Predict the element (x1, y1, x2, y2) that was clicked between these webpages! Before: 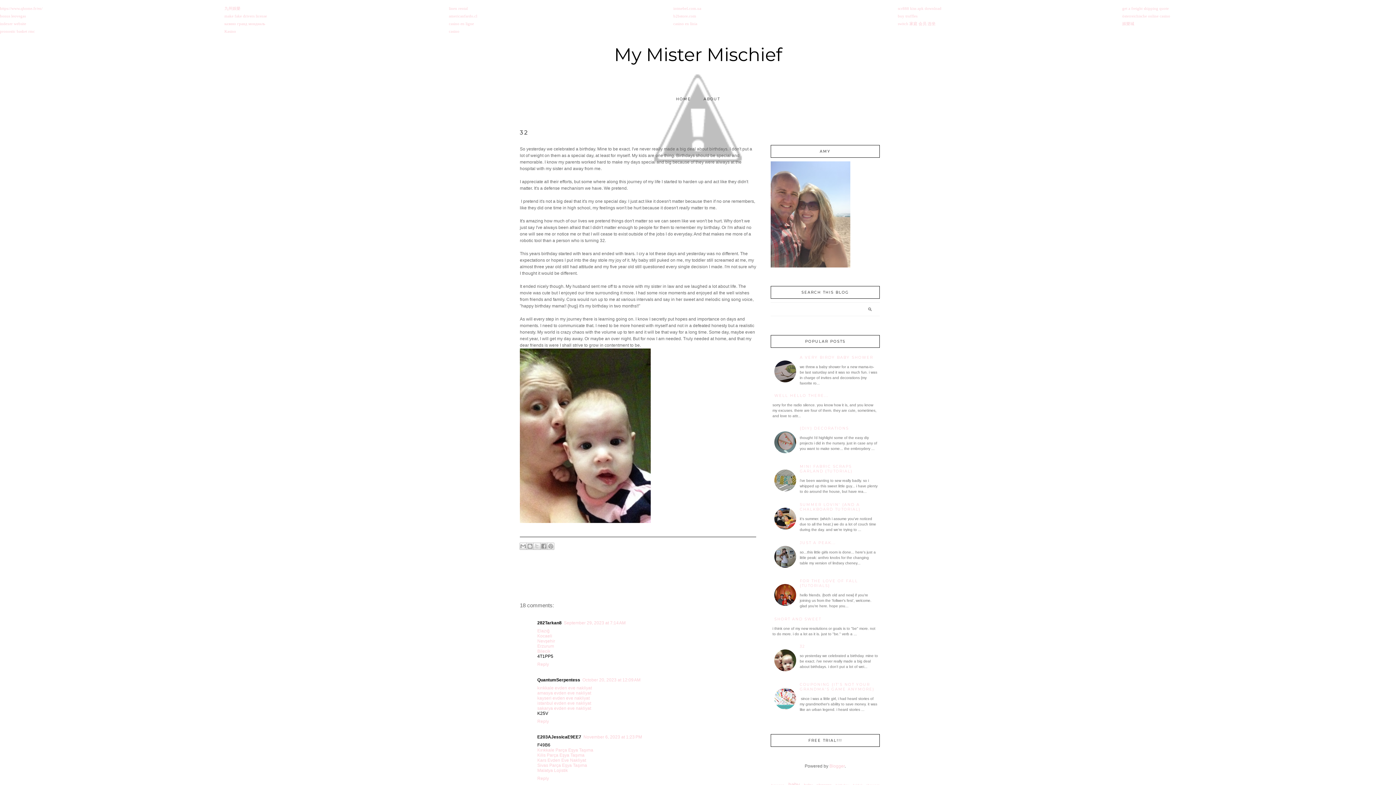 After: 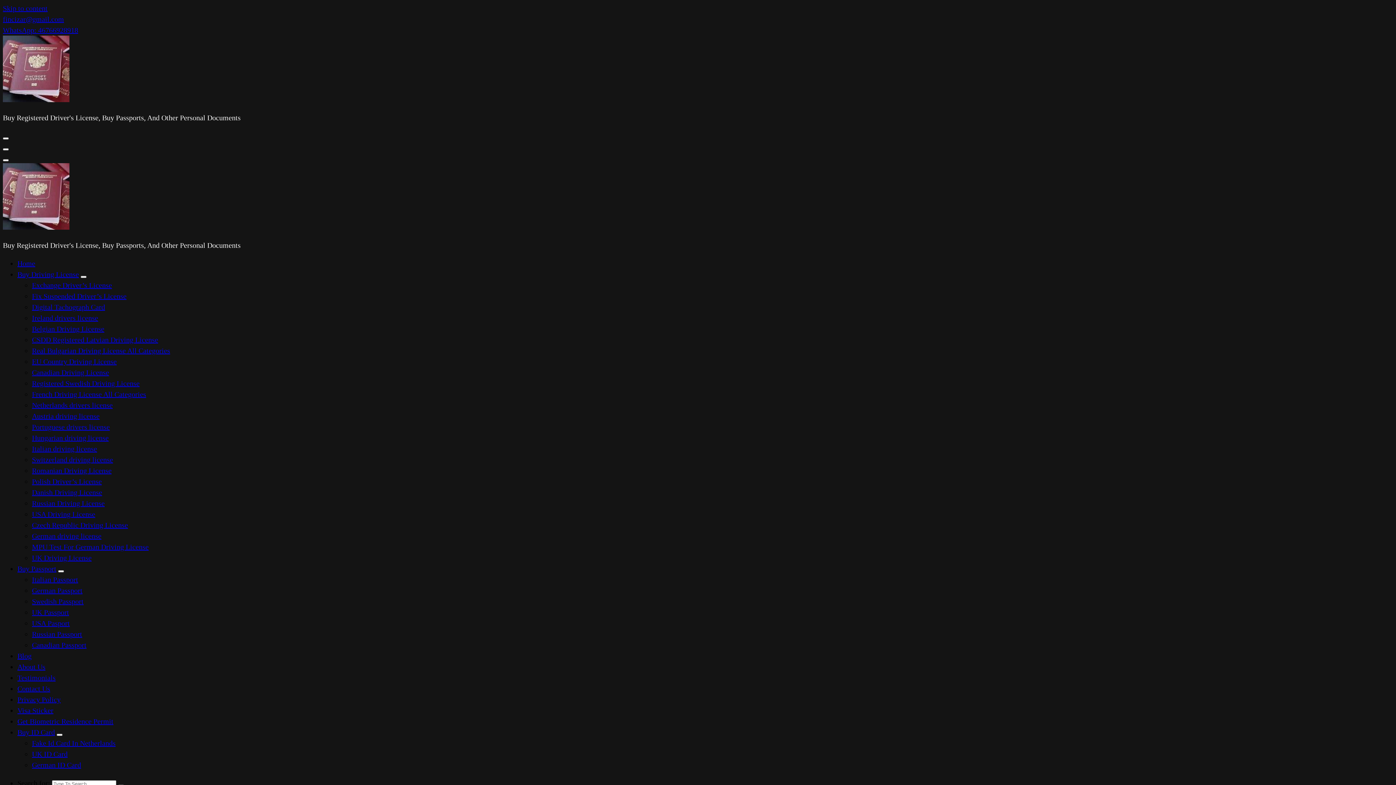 Action: bbox: (224, 13, 267, 18) label: make fake drivers license